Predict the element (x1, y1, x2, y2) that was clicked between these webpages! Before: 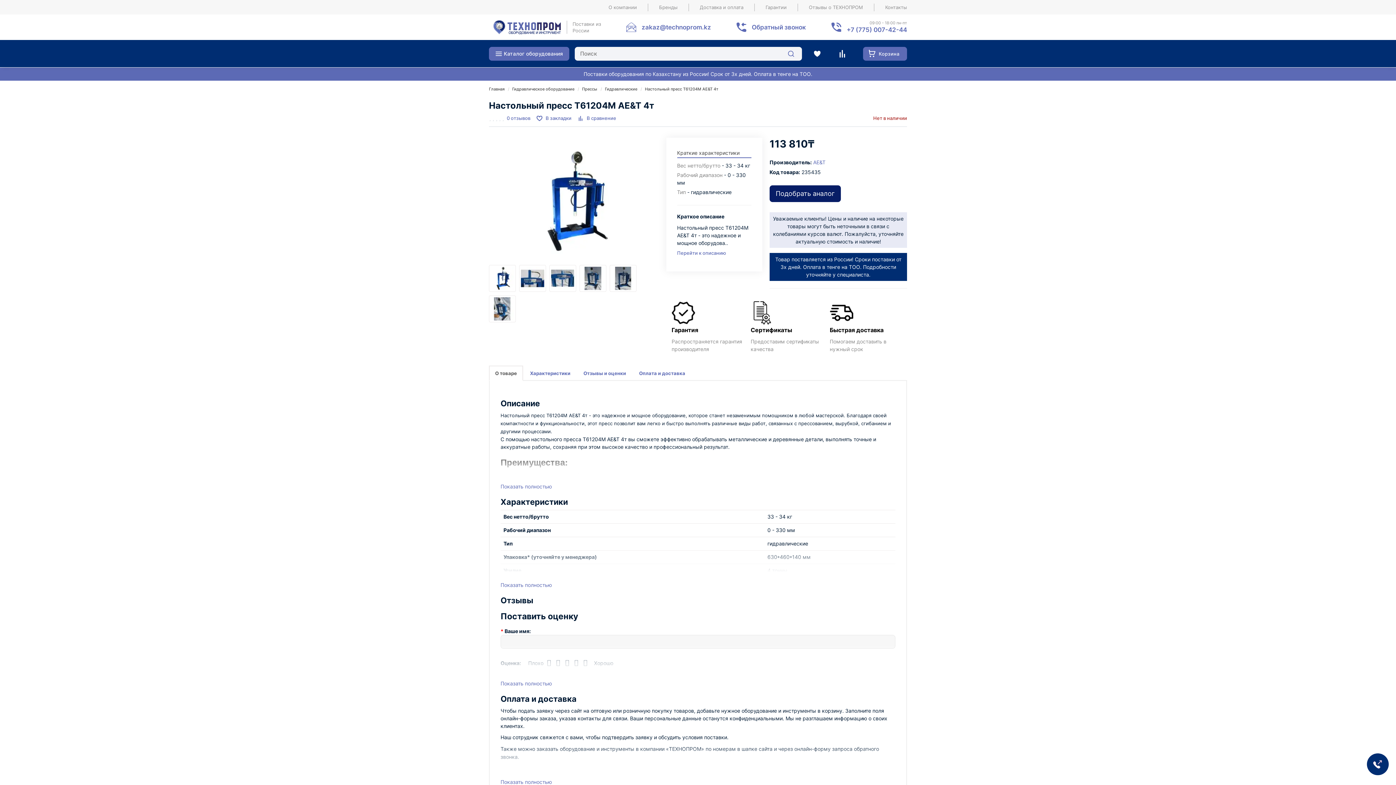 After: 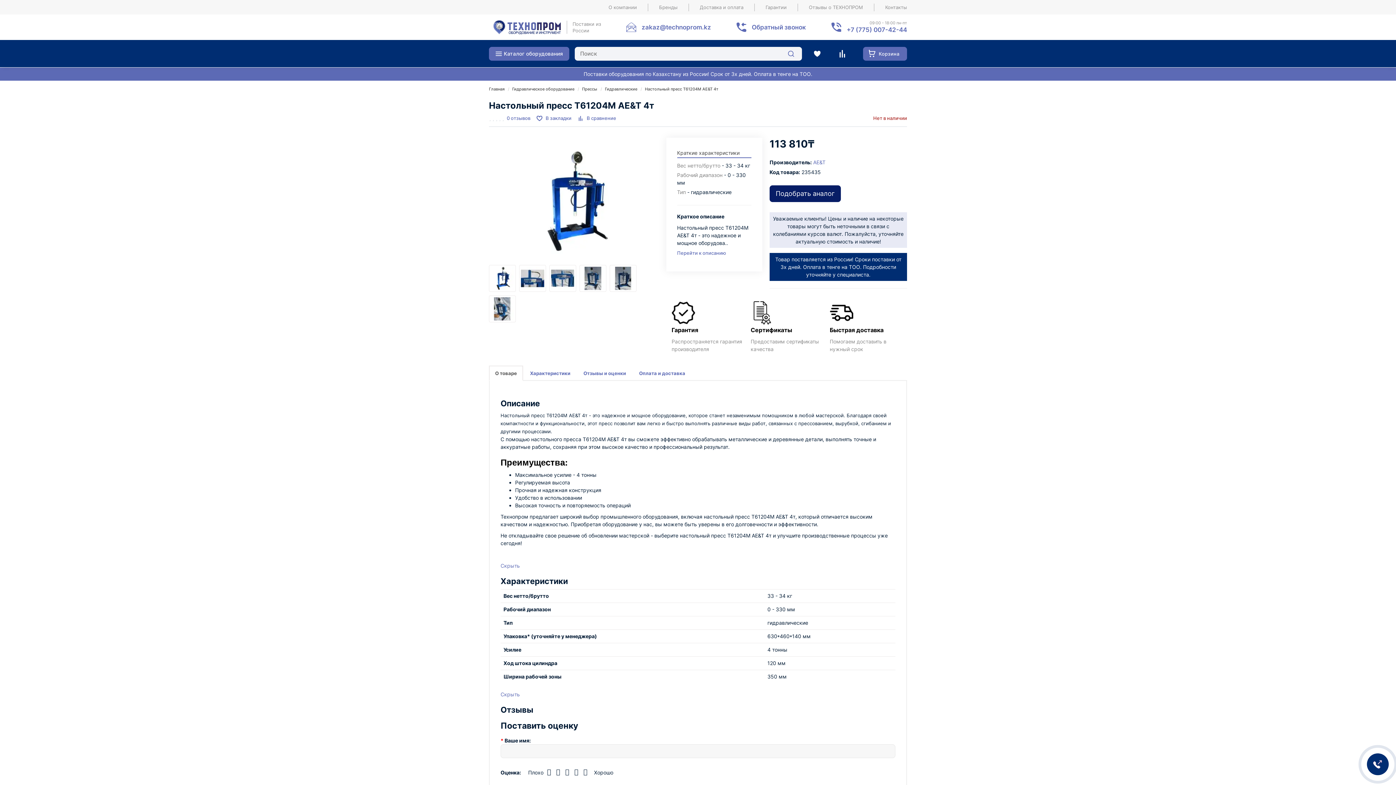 Action: bbox: (500, 680, 552, 686) label: Показать полностью